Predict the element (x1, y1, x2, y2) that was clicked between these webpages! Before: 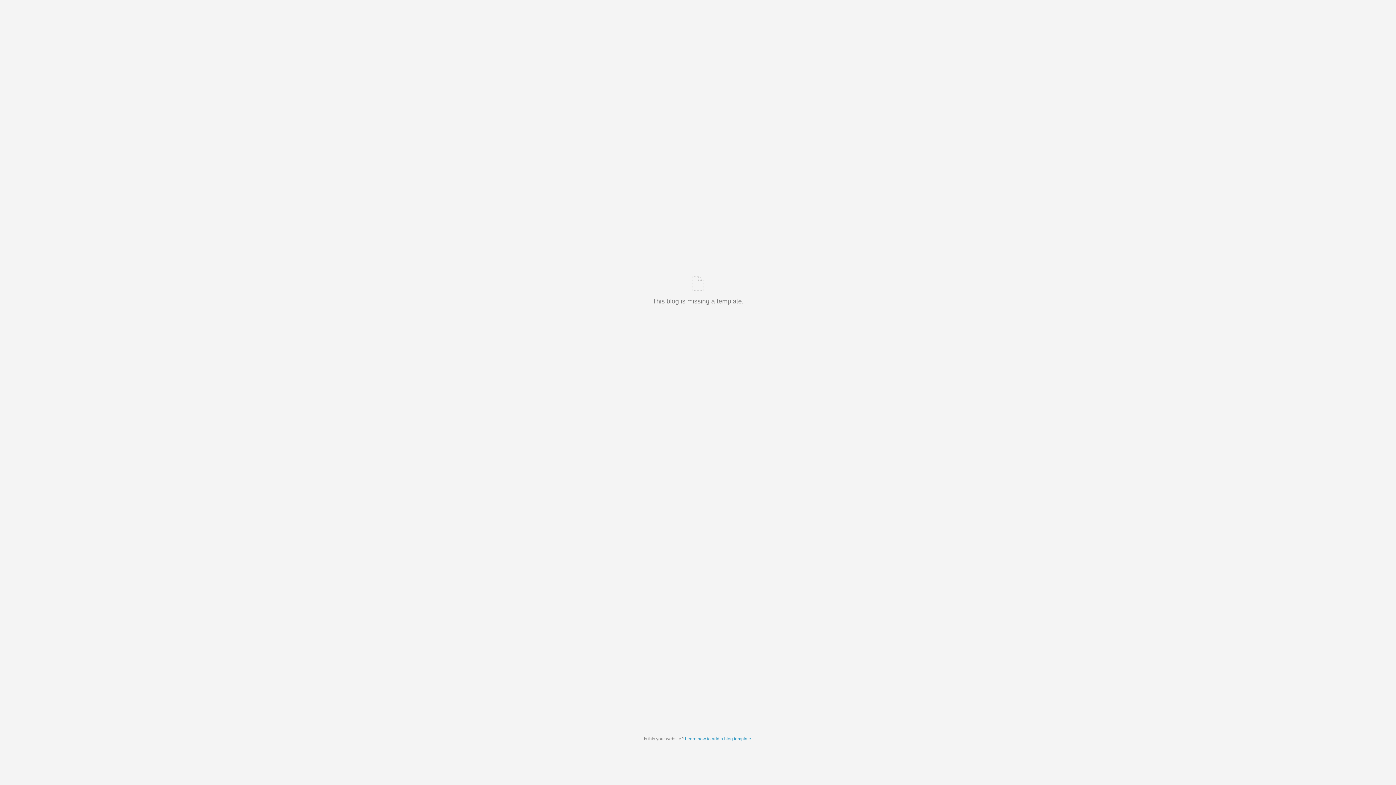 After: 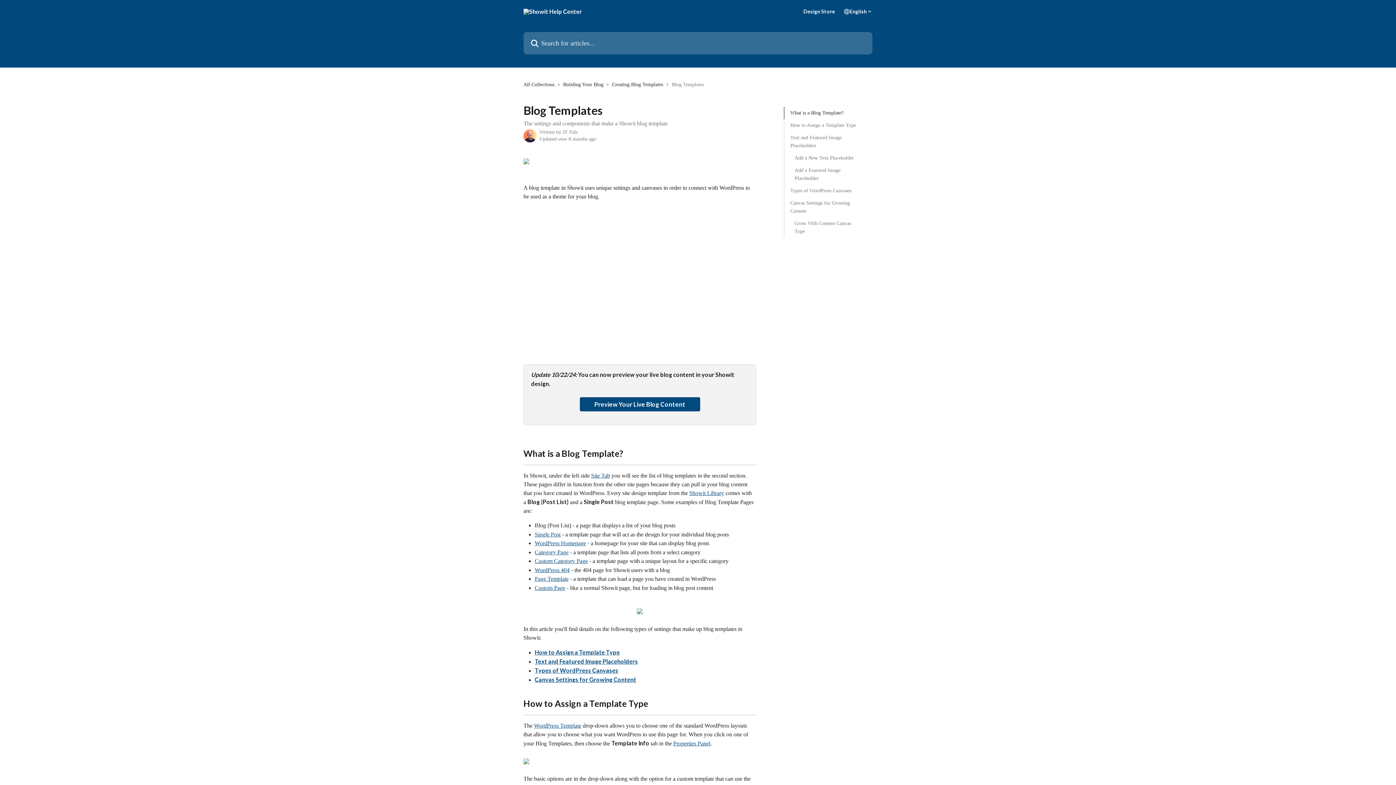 Action: label: Learn how to add a blog template bbox: (685, 736, 751, 741)